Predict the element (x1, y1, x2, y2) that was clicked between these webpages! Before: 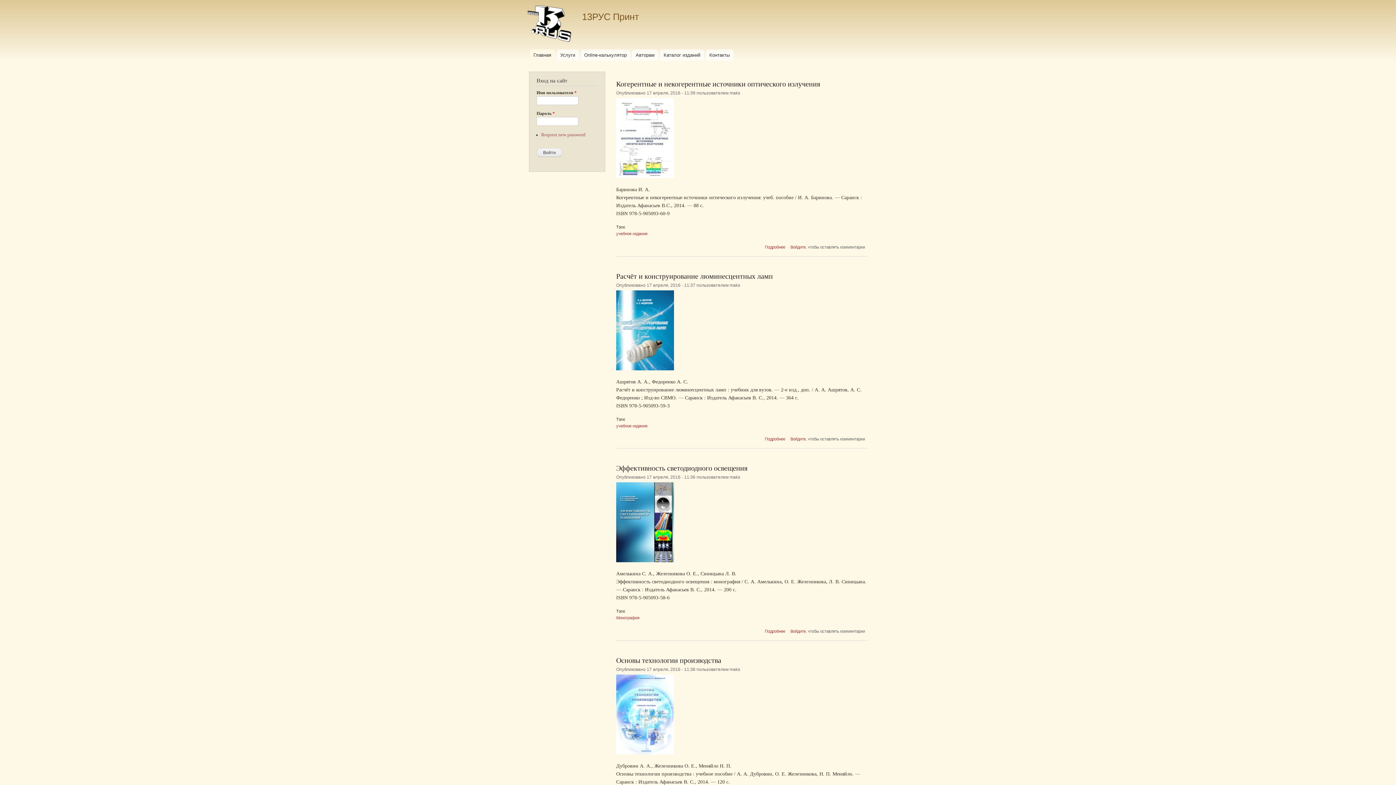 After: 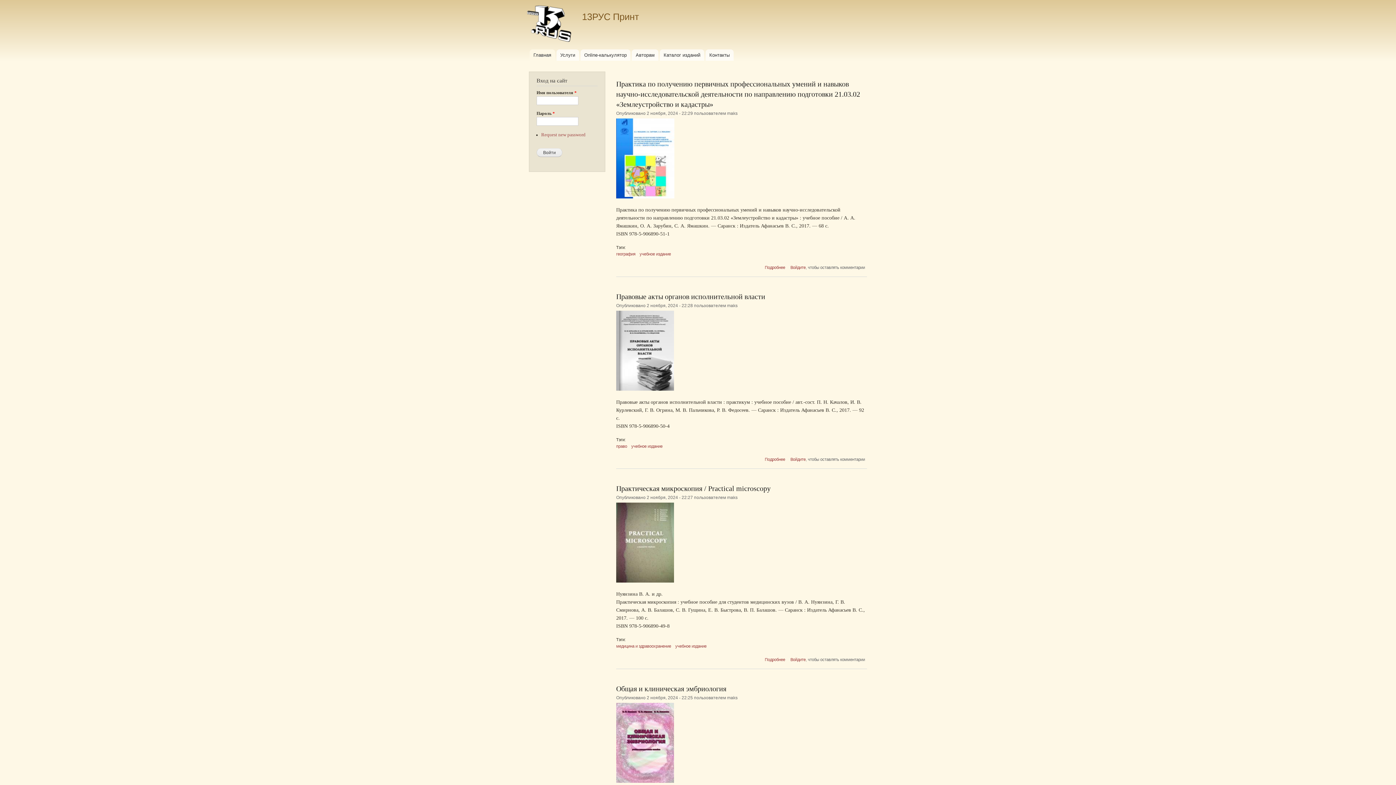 Action: bbox: (582, 11, 638, 21) label: 13РУС Принт